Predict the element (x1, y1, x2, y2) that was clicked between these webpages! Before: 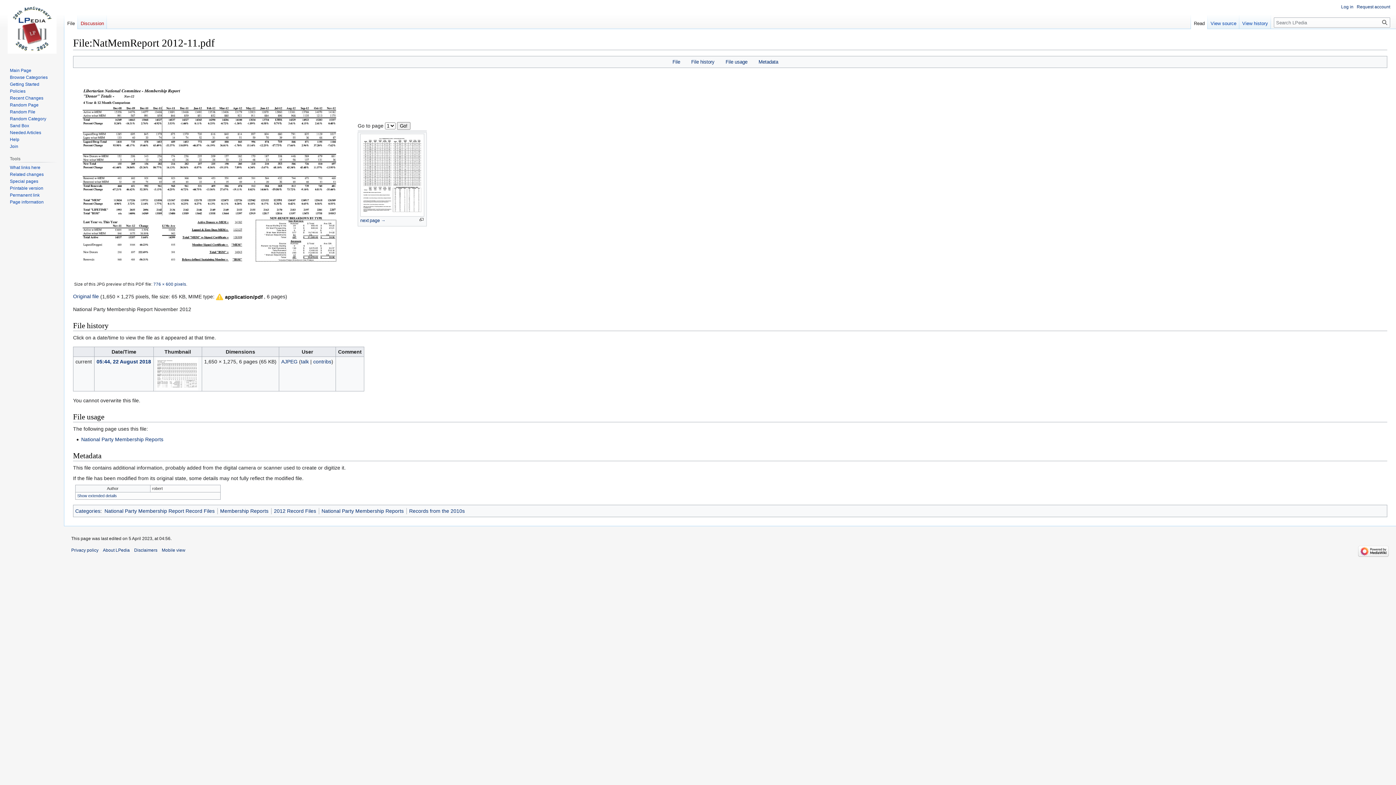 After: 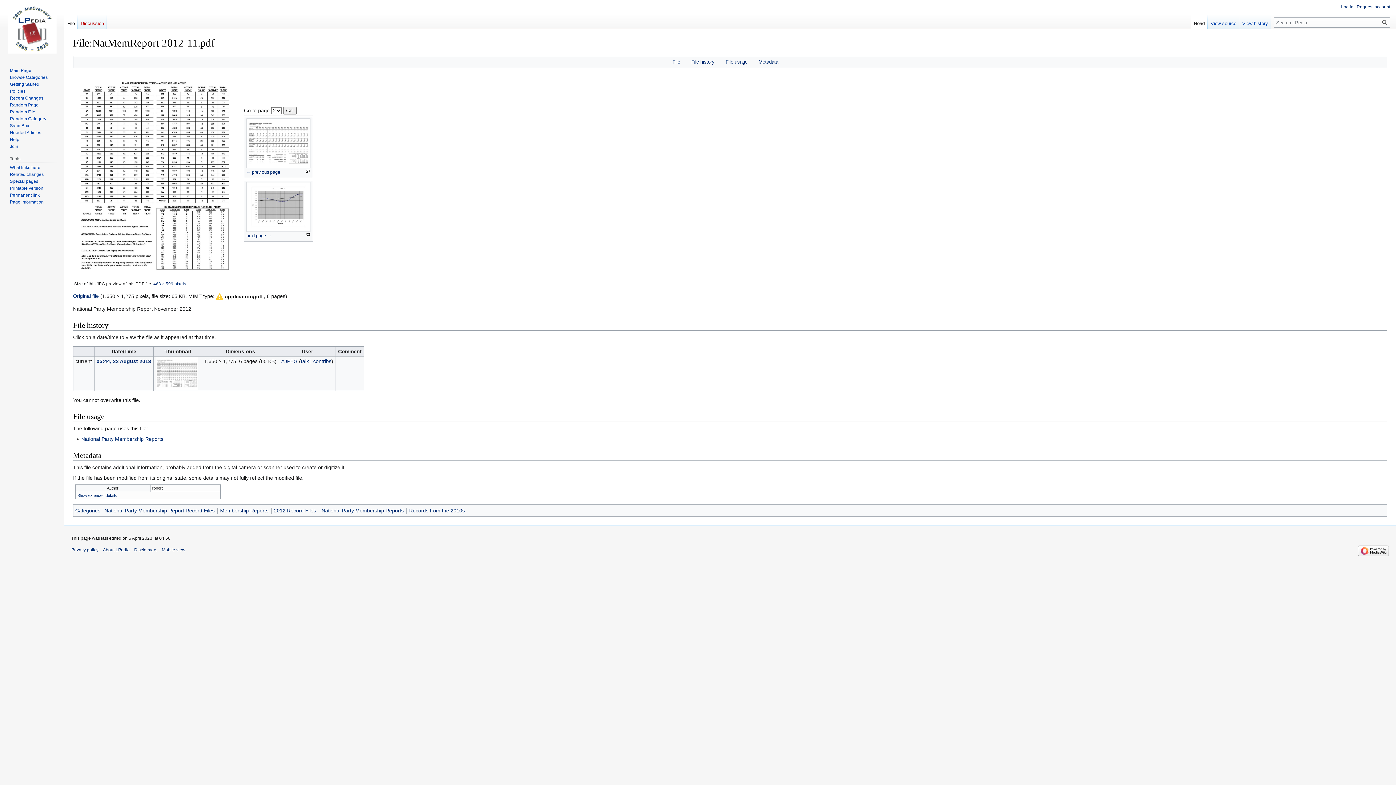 Action: bbox: (418, 217, 424, 221)